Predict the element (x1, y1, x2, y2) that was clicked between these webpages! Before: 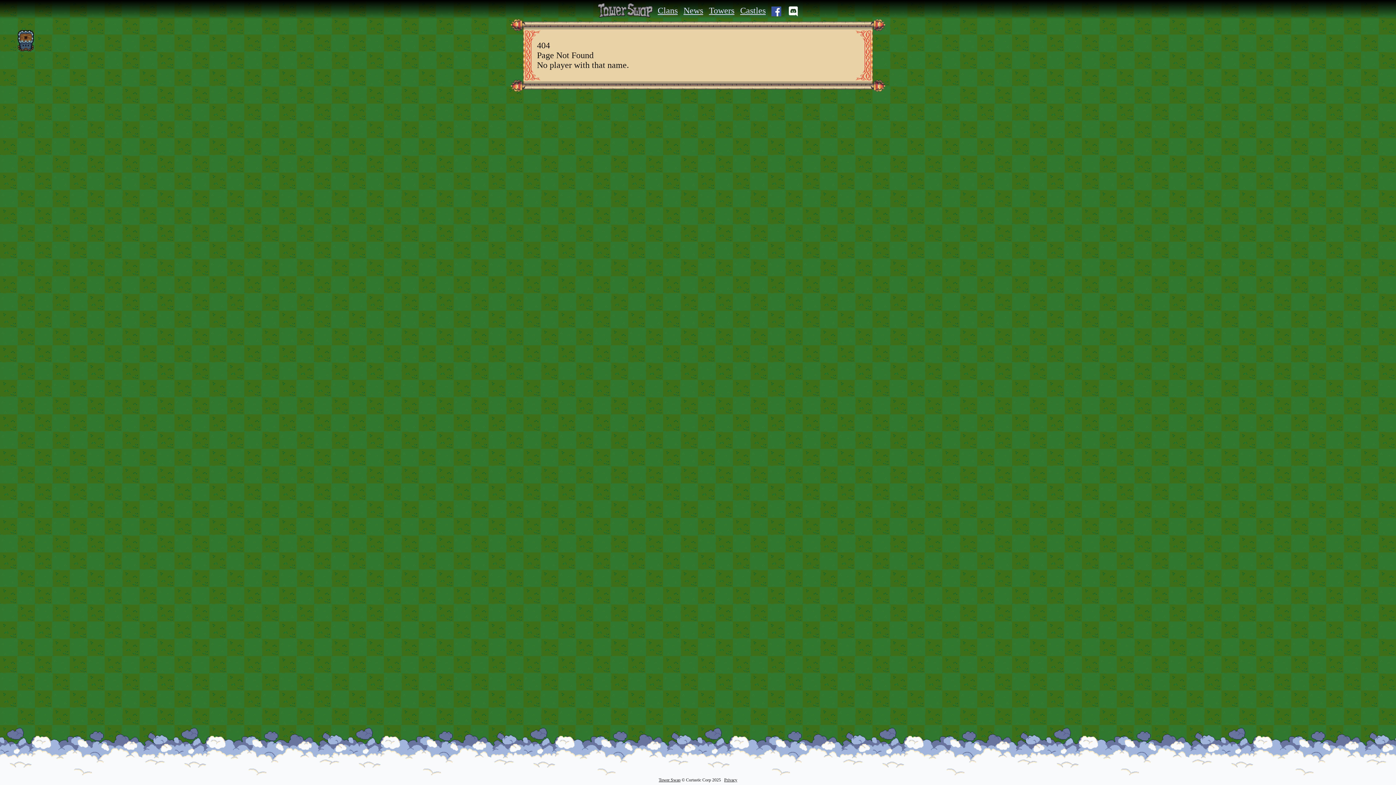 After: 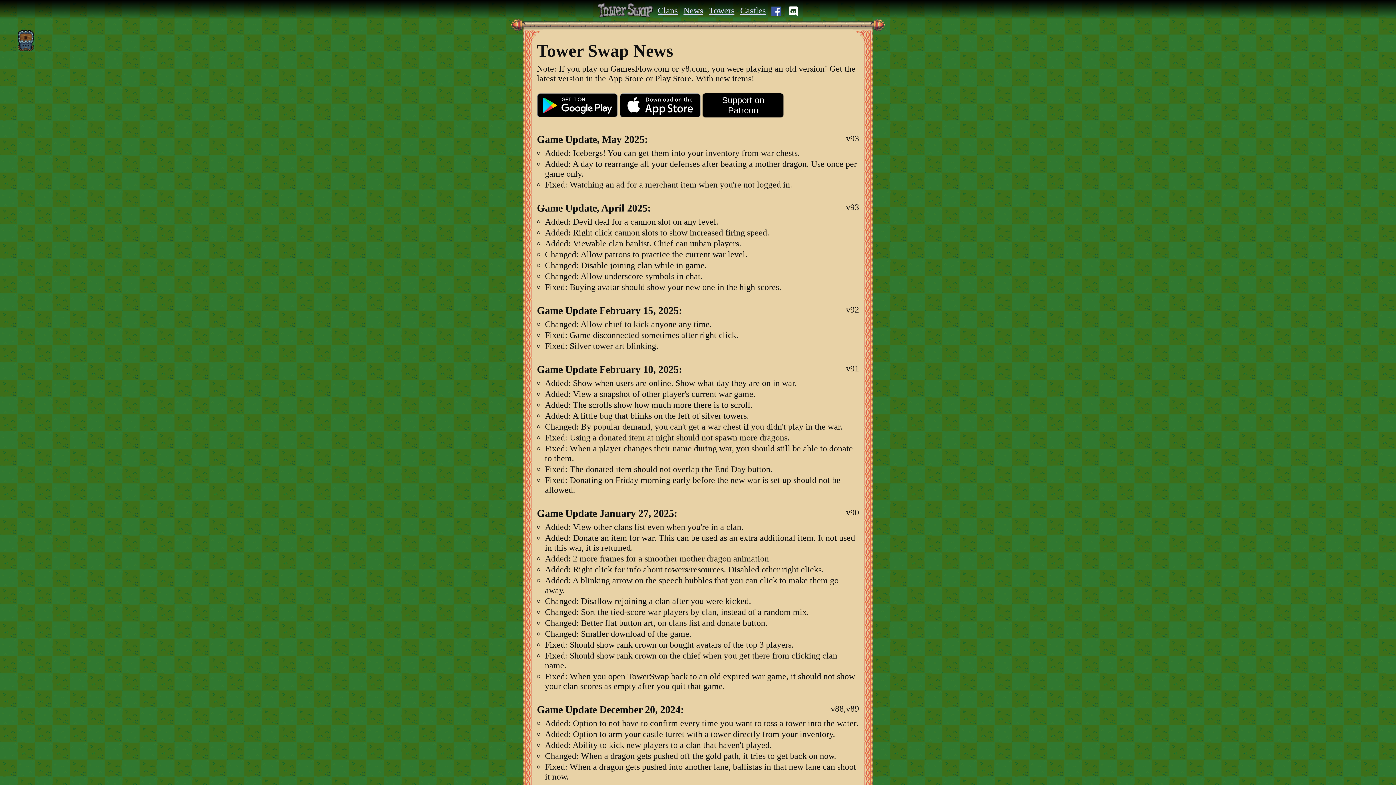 Action: bbox: (681, 4, 705, 17) label: News